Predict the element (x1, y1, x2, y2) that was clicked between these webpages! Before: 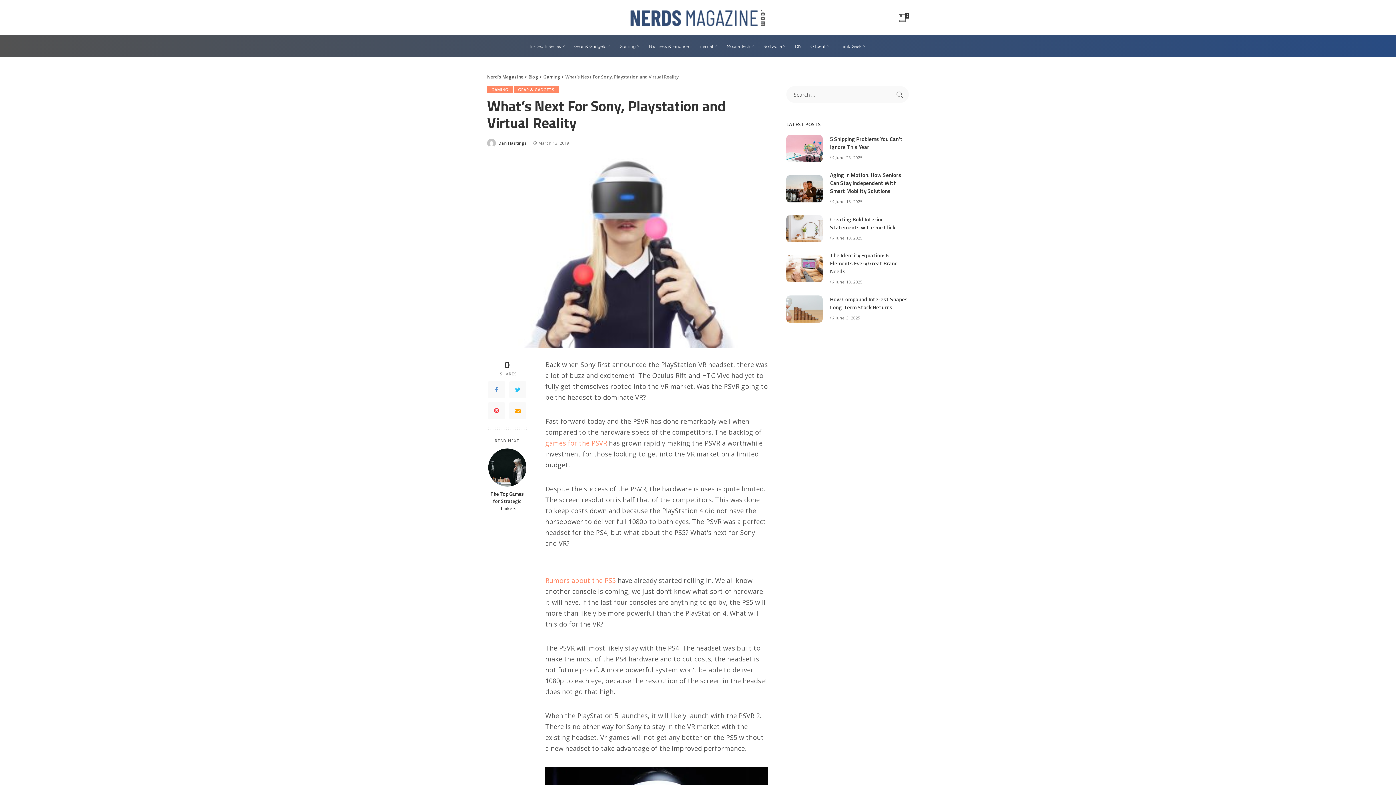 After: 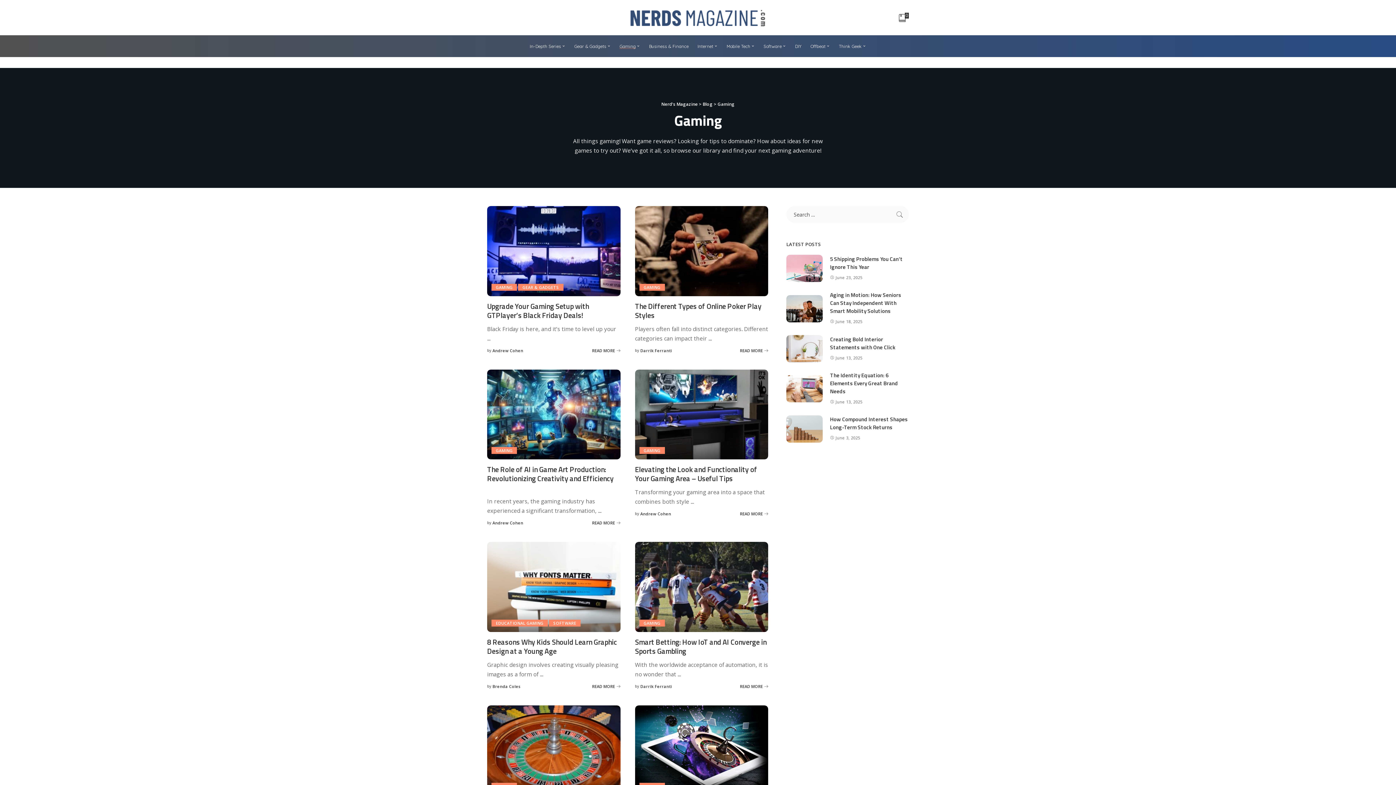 Action: label: Gaming bbox: (543, 73, 560, 80)